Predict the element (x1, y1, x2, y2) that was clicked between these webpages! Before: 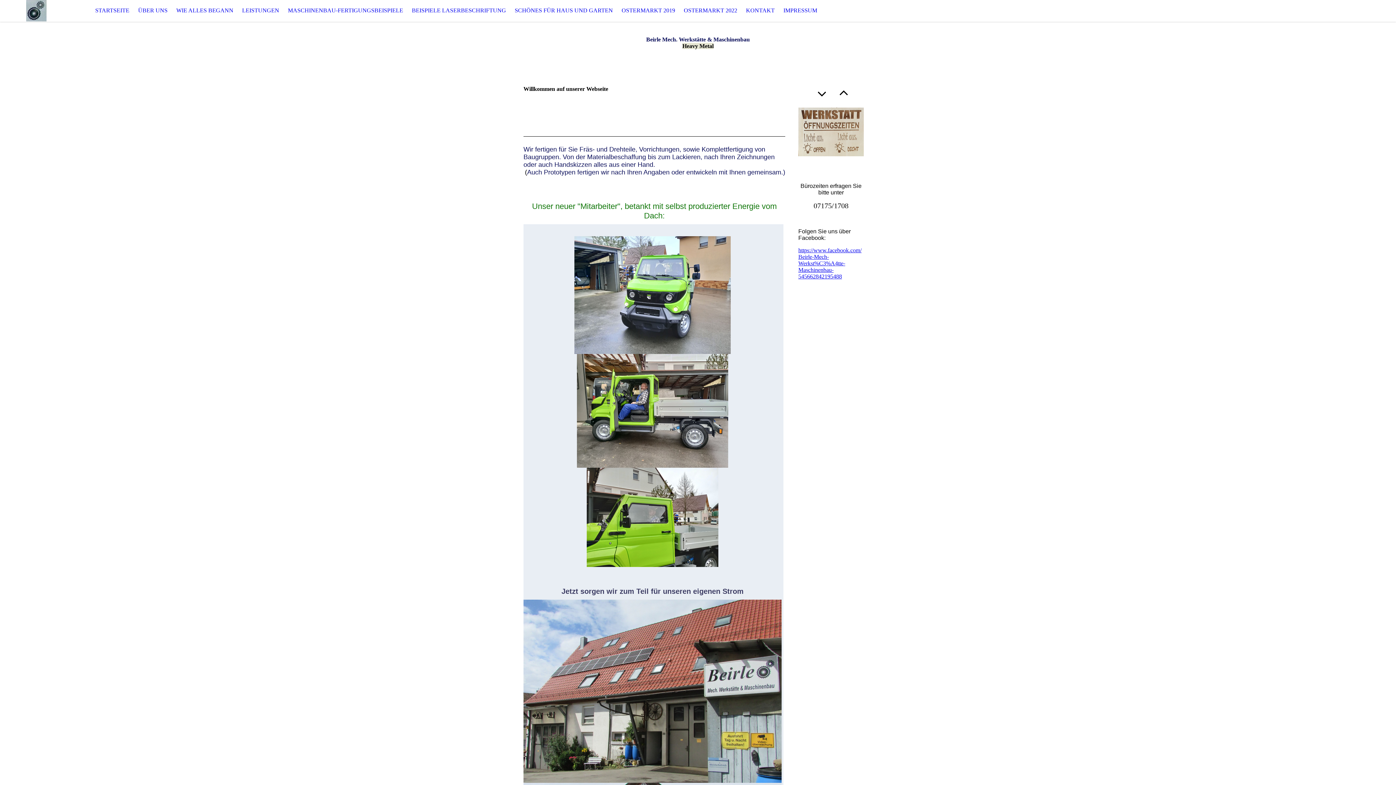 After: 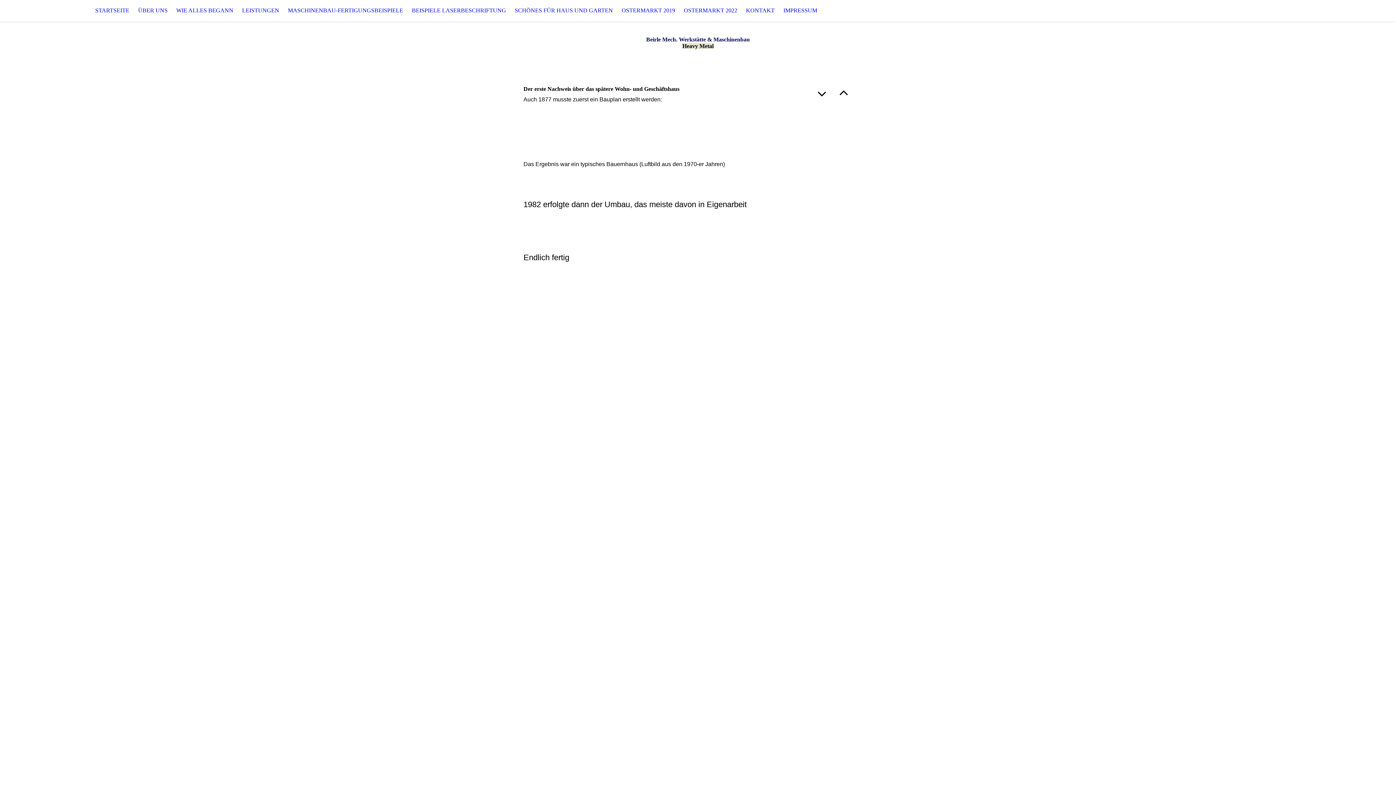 Action: bbox: (172, 0, 237, 21) label: WIE ALLES BEGANN